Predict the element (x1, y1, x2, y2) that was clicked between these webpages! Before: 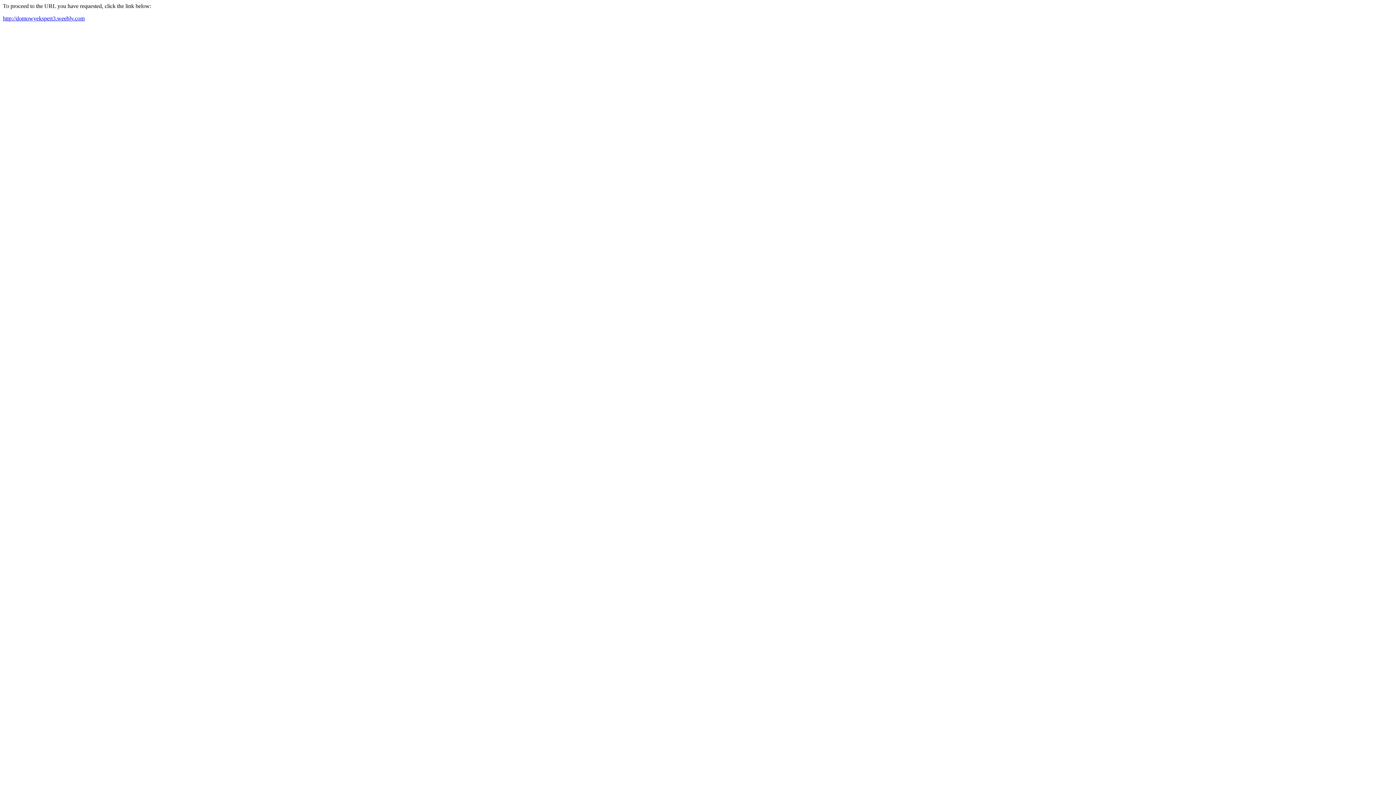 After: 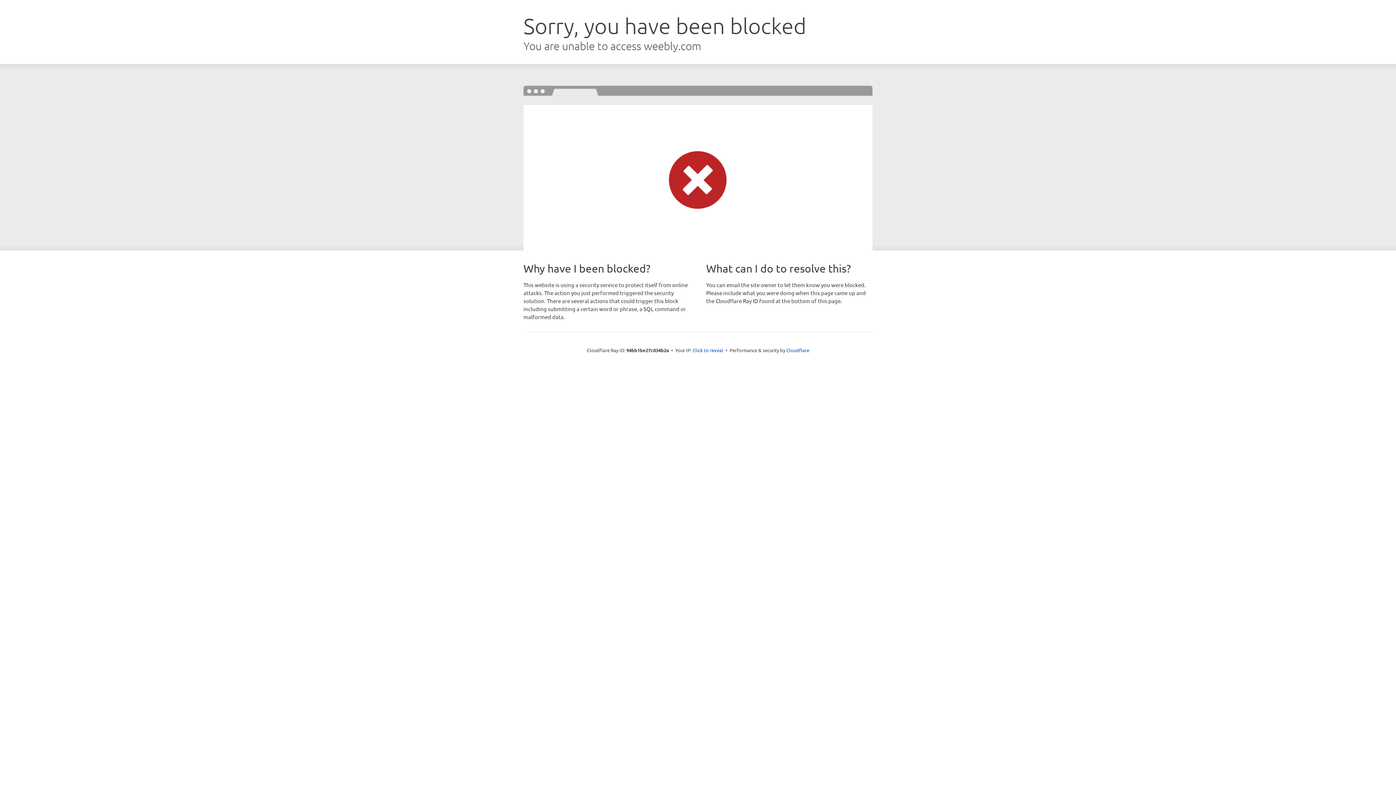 Action: label: http://domowyekspert3.weebly.com bbox: (2, 15, 84, 21)